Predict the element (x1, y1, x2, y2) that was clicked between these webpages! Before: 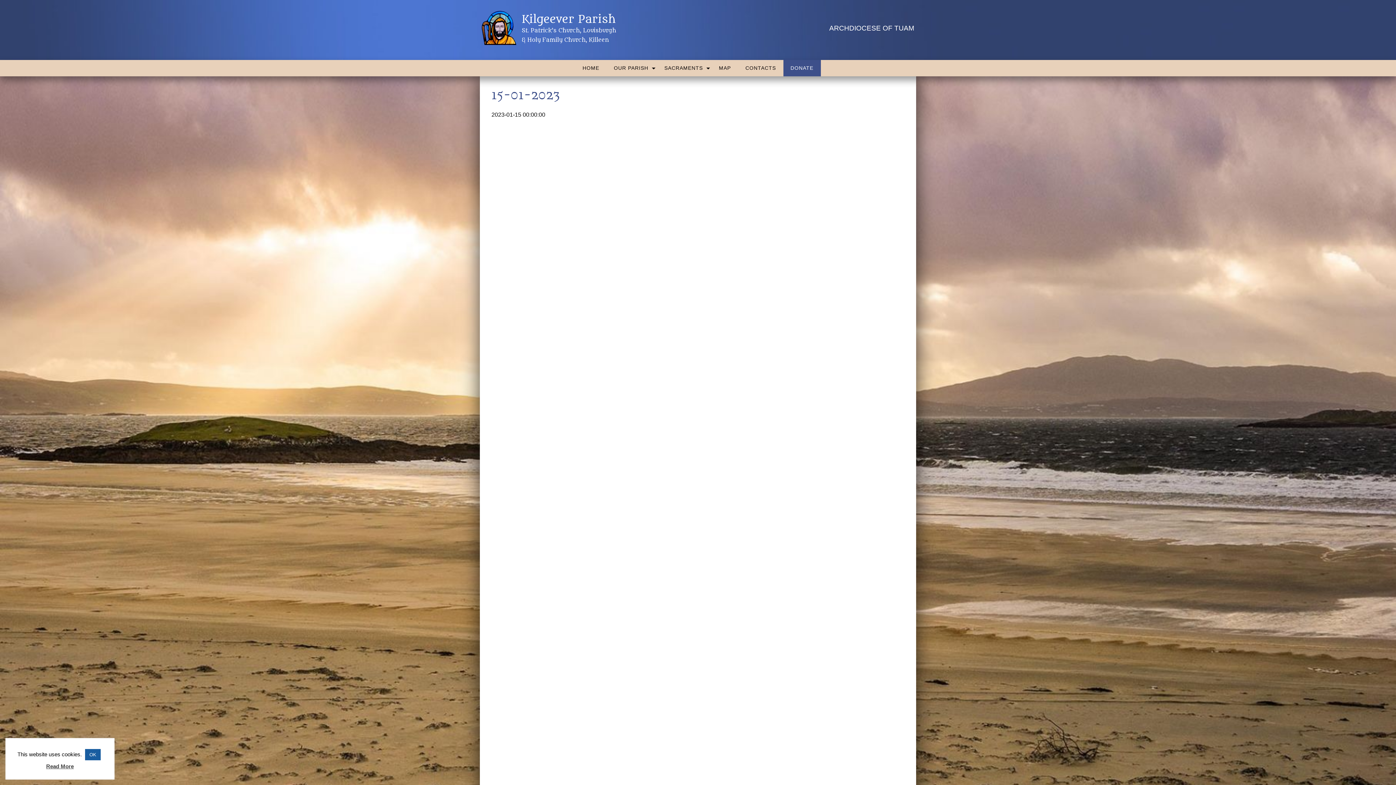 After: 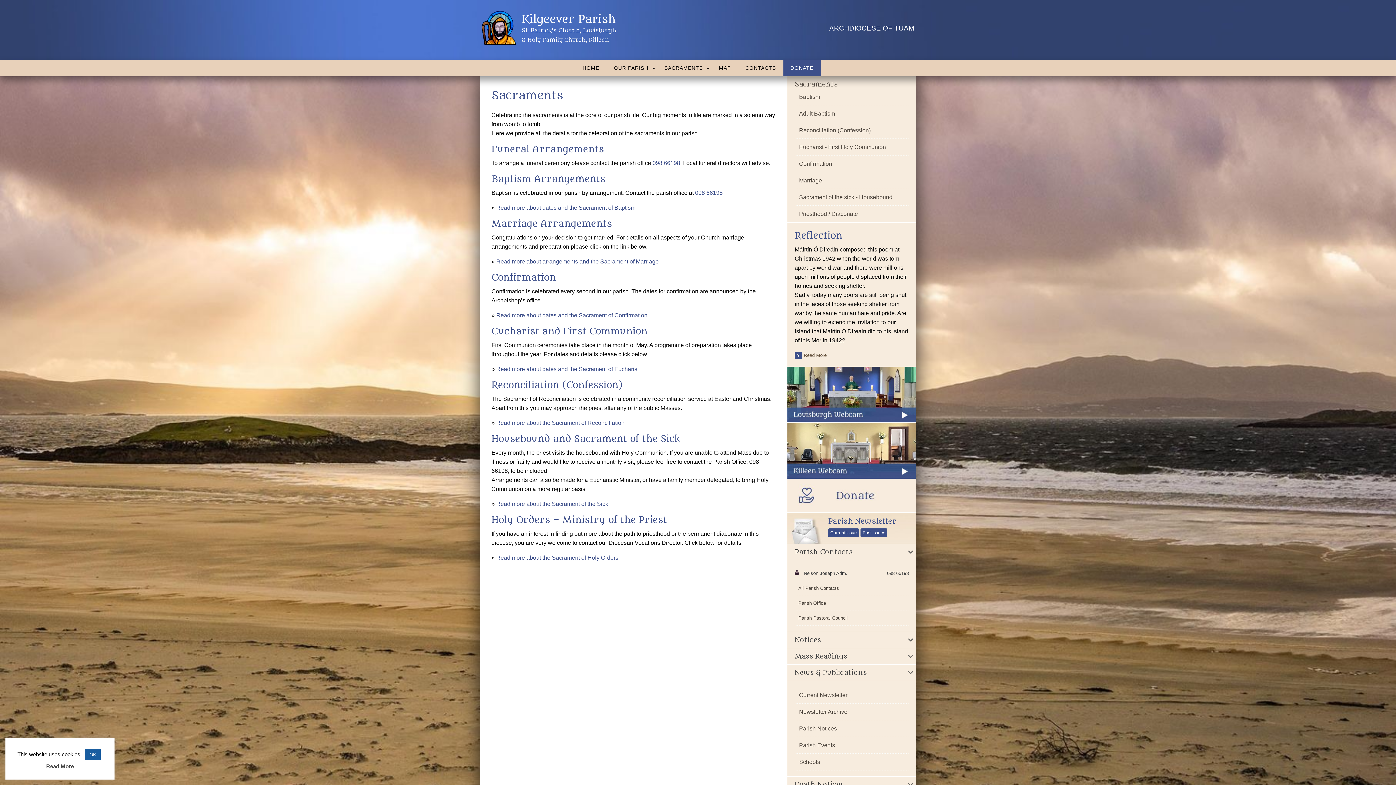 Action: bbox: (657, 60, 711, 76) label: SACRAMENTS